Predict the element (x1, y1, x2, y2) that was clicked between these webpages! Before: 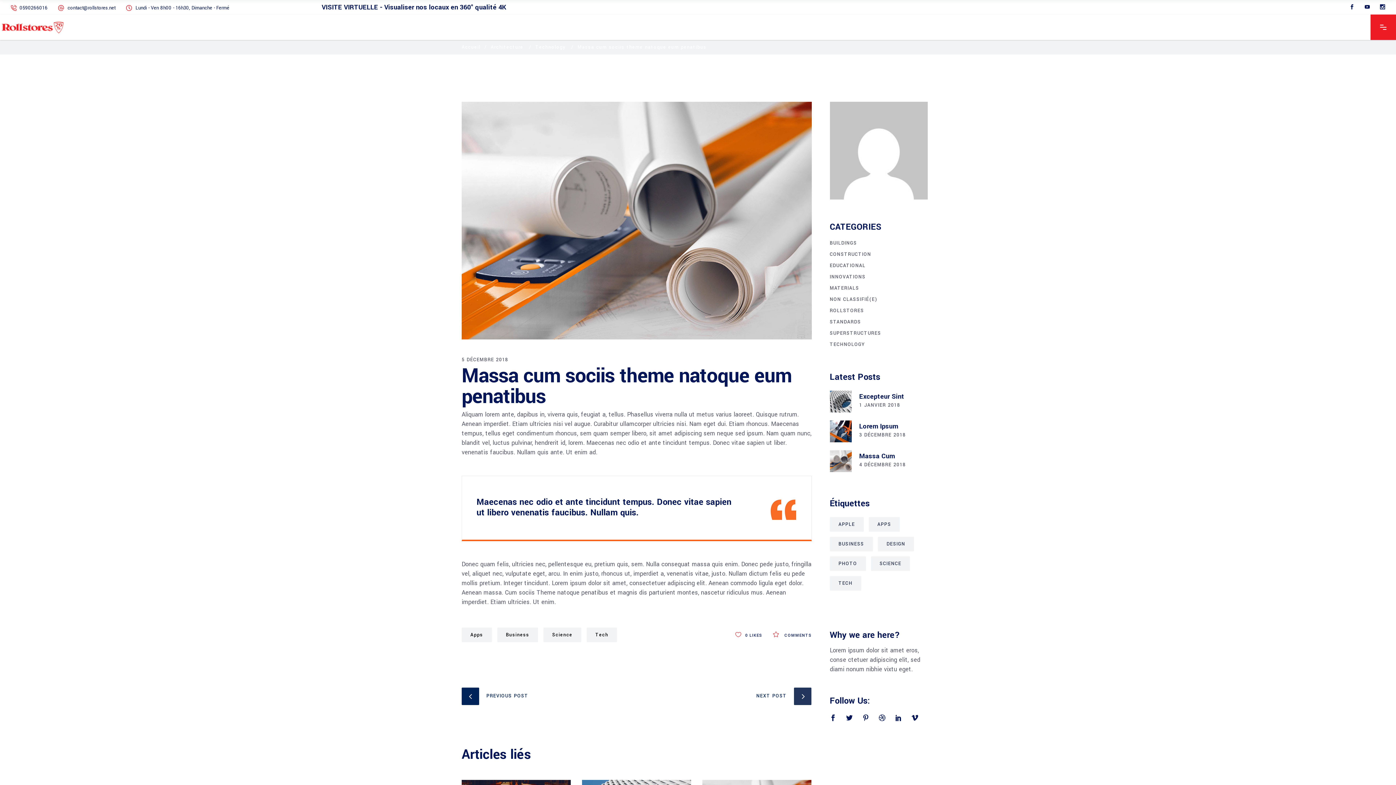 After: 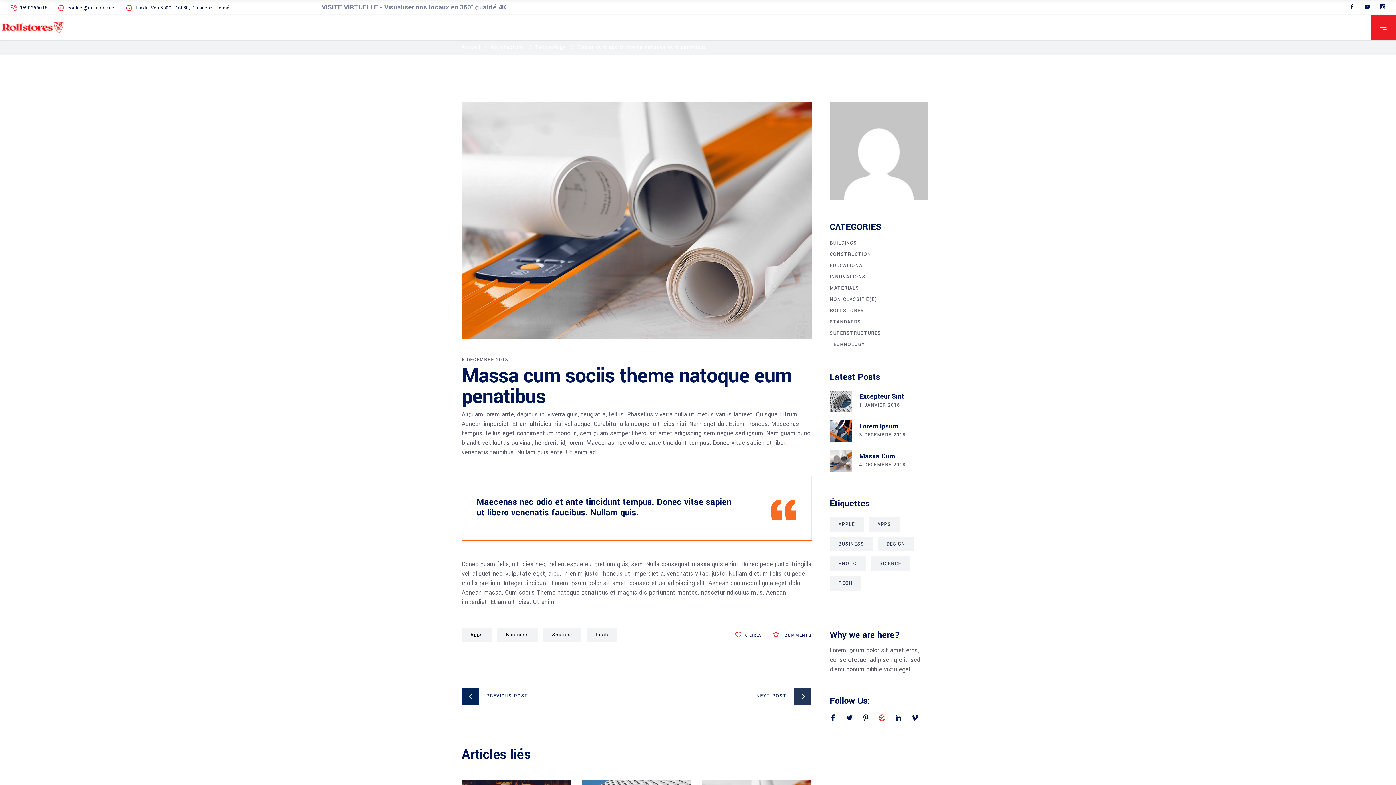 Action: bbox: (879, 713, 885, 724)